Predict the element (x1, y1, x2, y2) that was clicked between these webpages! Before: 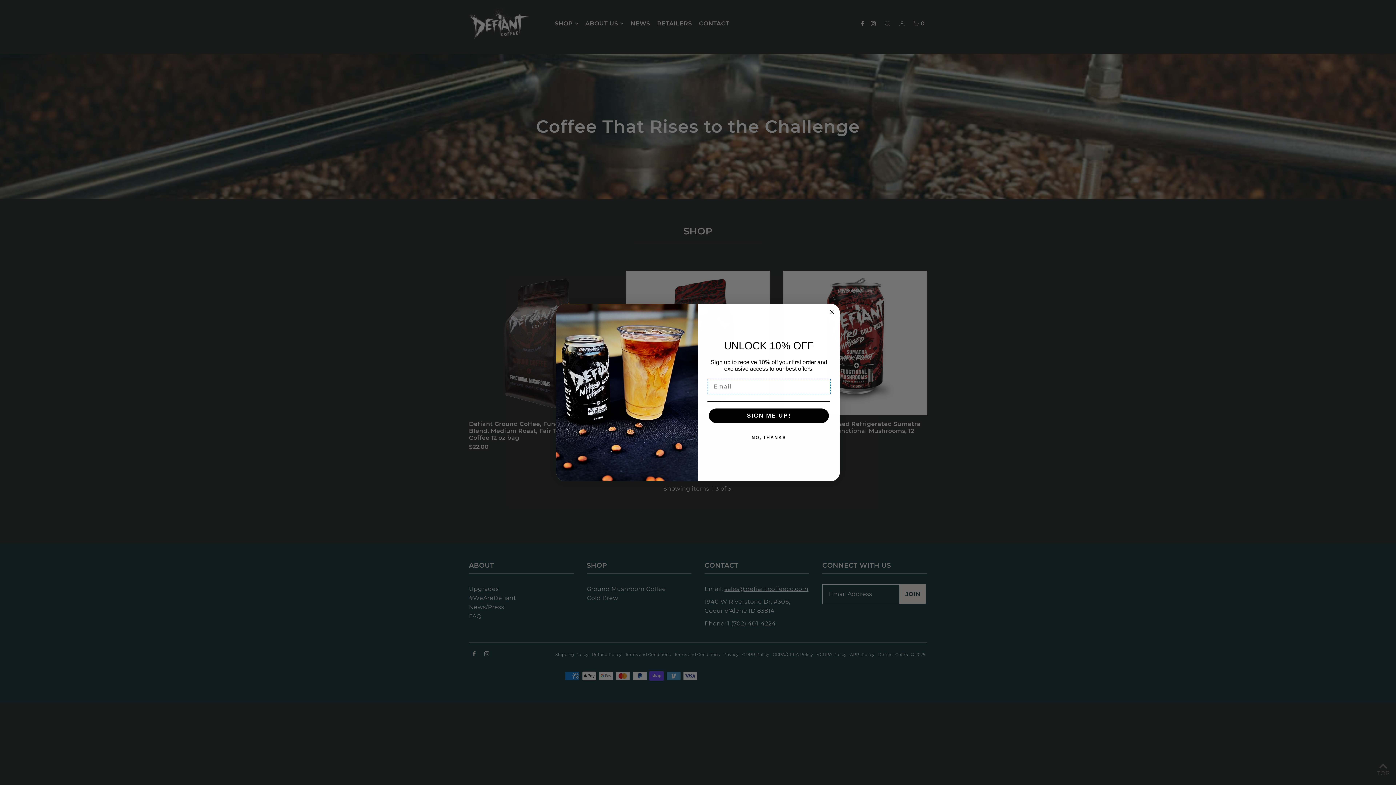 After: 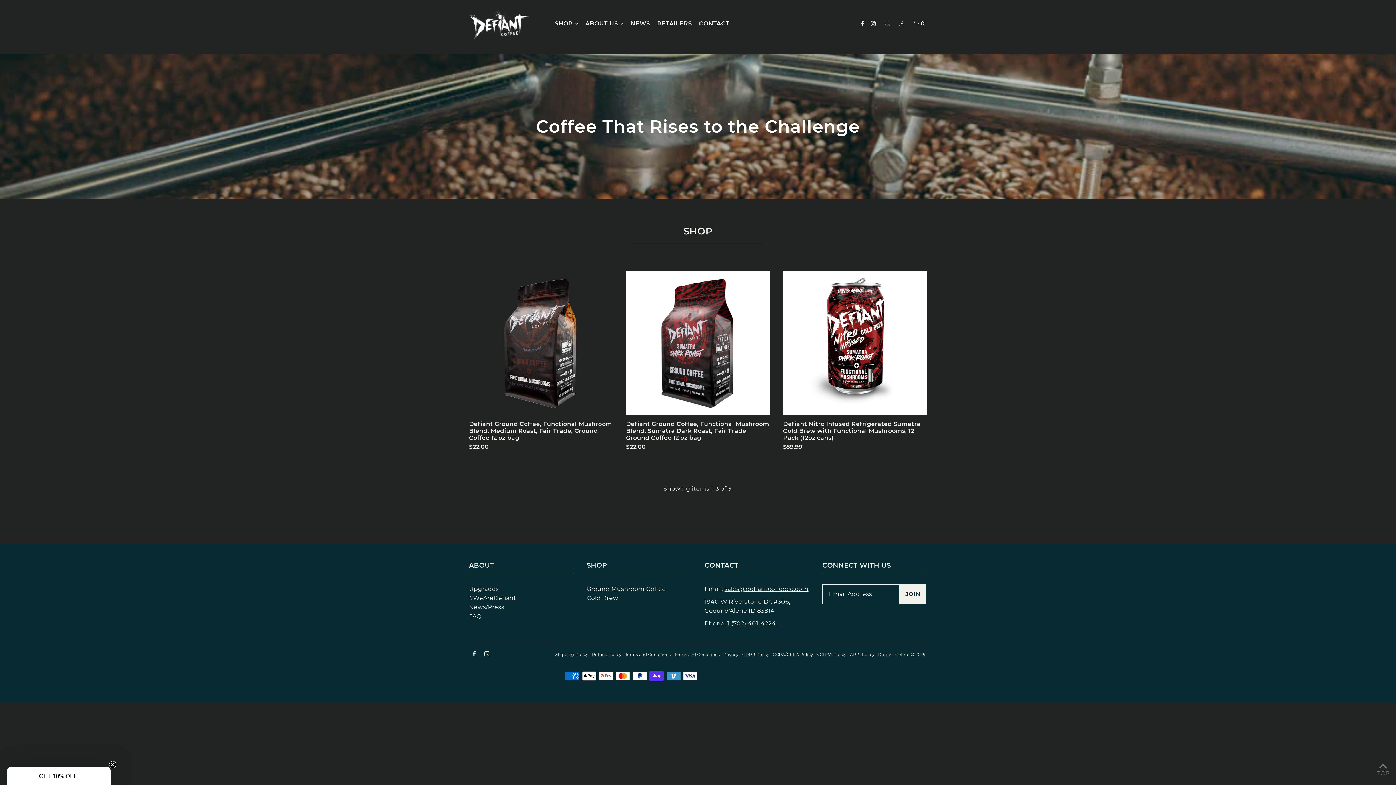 Action: label: NO, THANKS bbox: (707, 430, 830, 445)